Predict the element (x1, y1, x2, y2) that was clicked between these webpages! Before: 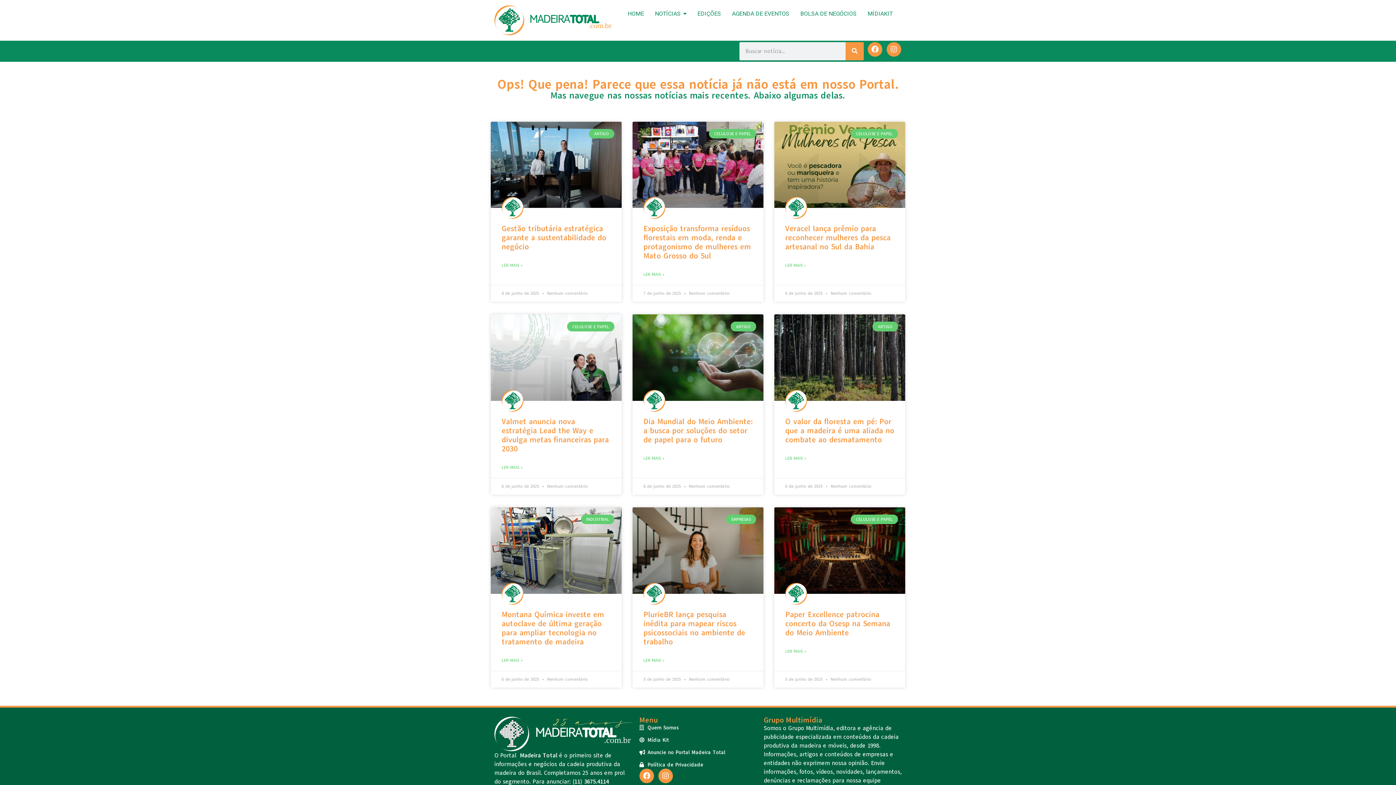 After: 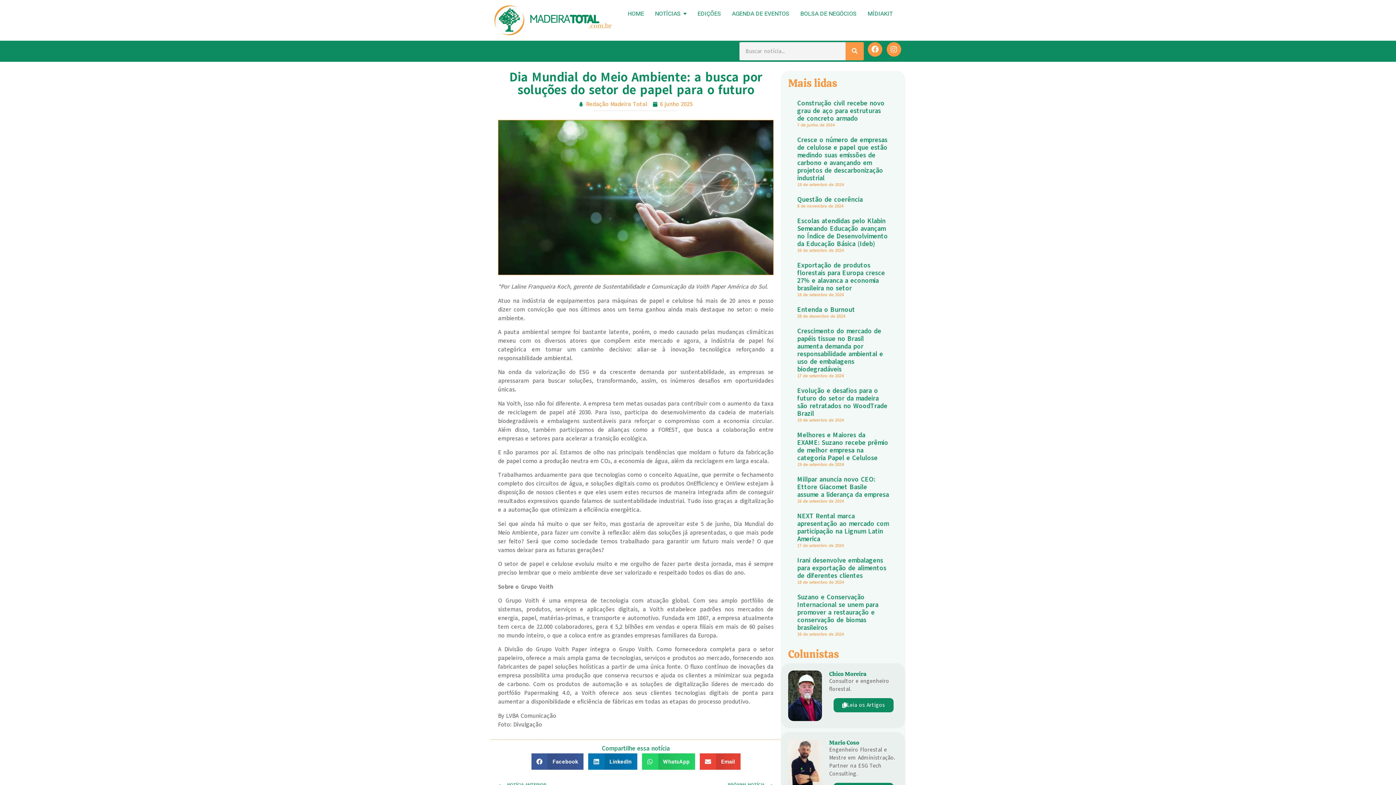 Action: label: Read more about Dia Mundial do Meio Ambiente: a busca por soluções do setor de papel para o futuro bbox: (643, 455, 664, 461)